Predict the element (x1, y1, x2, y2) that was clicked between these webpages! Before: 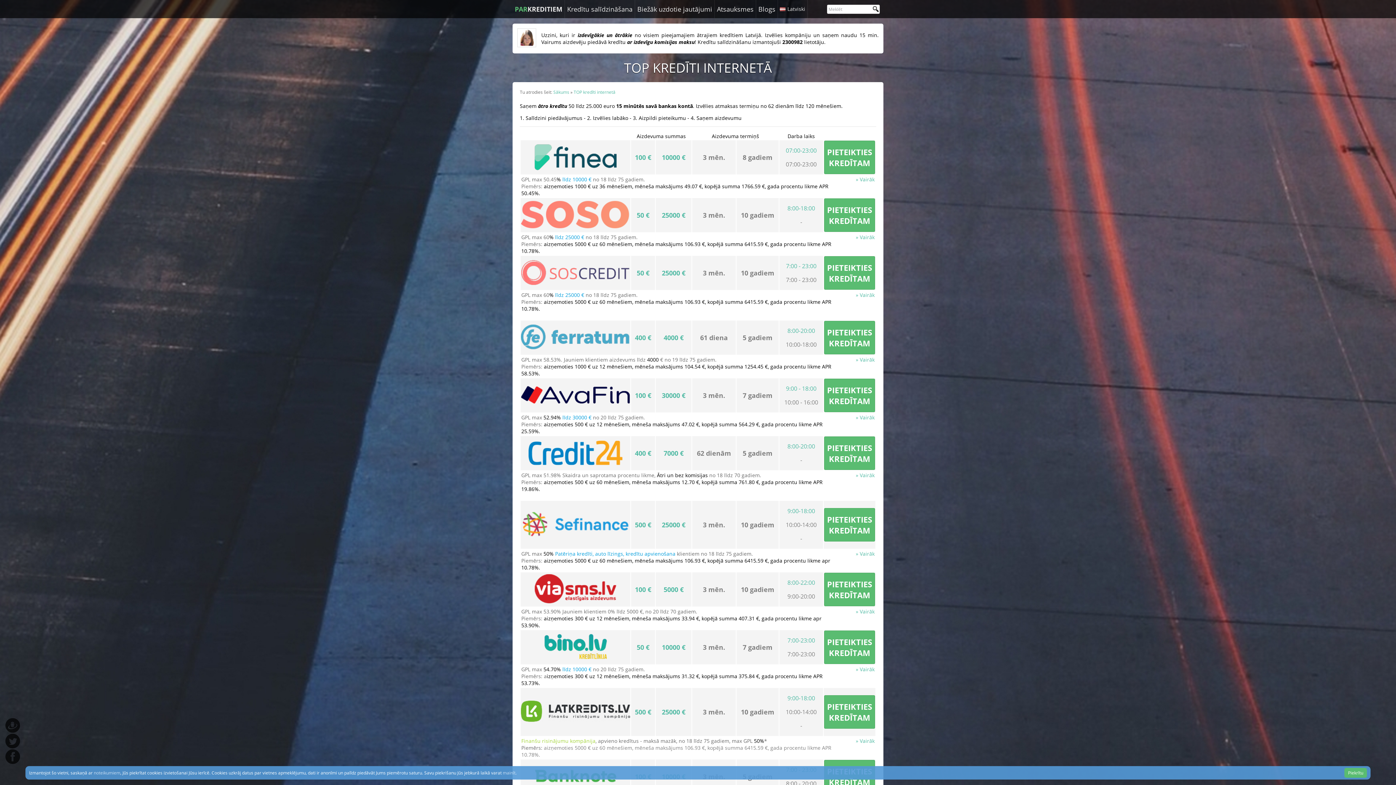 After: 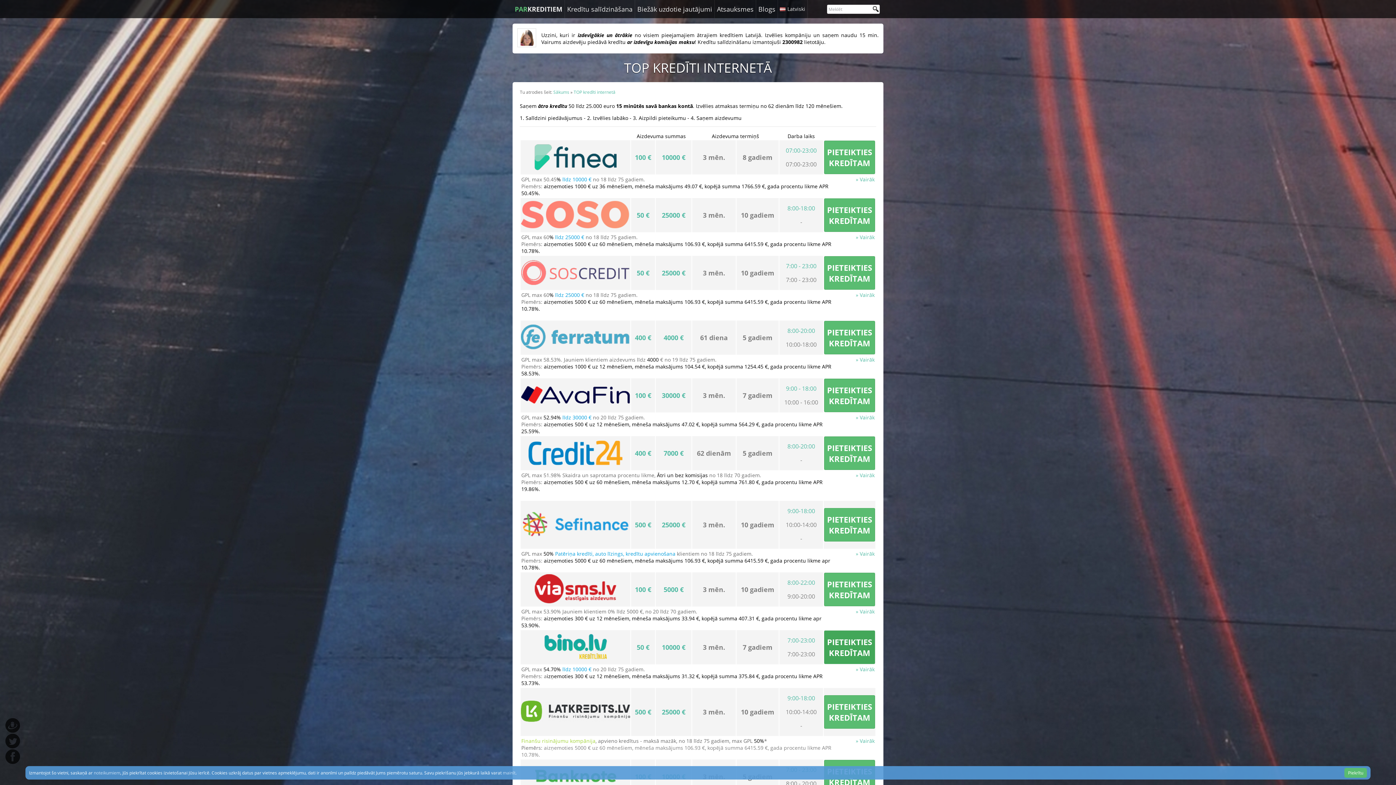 Action: label: PIETEIKTIES KREDĪTAM bbox: (824, 630, 875, 664)